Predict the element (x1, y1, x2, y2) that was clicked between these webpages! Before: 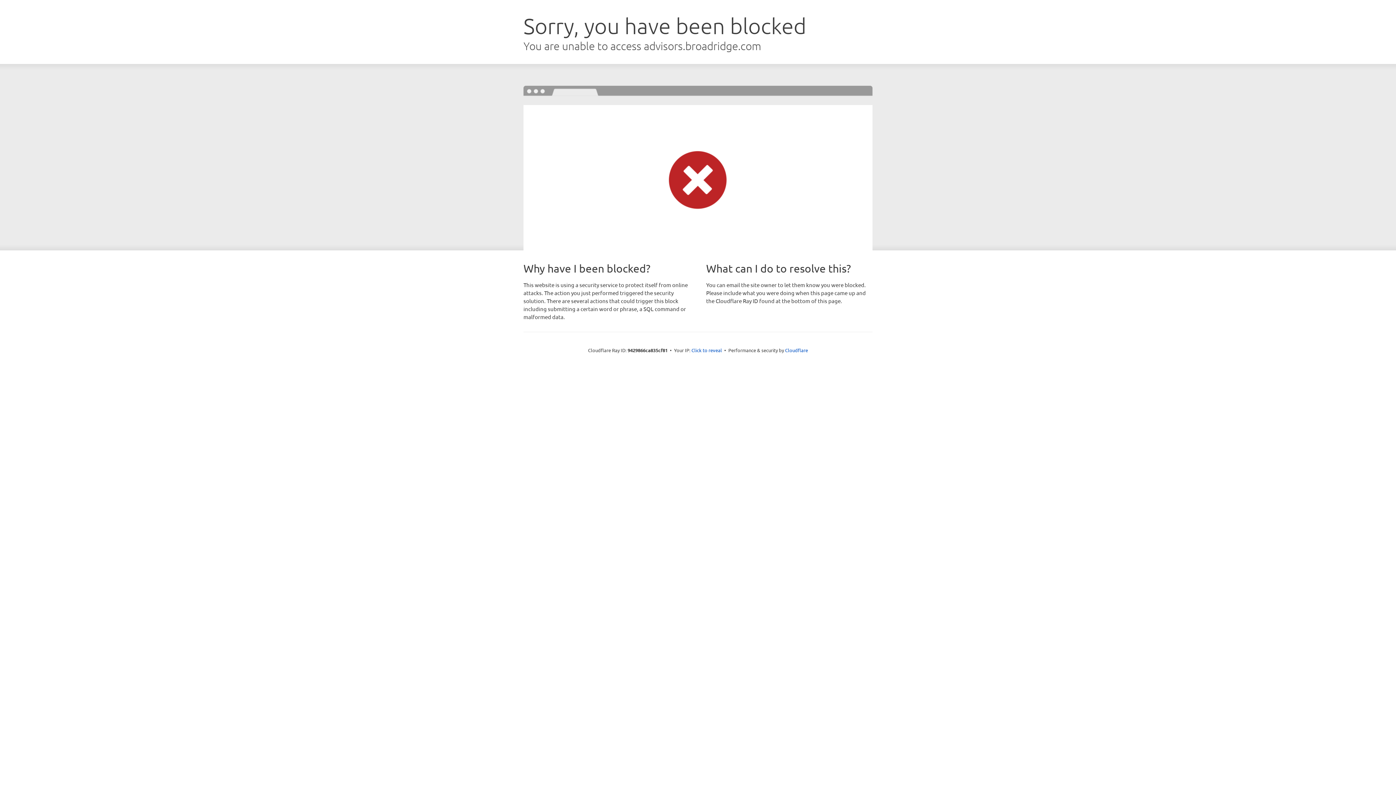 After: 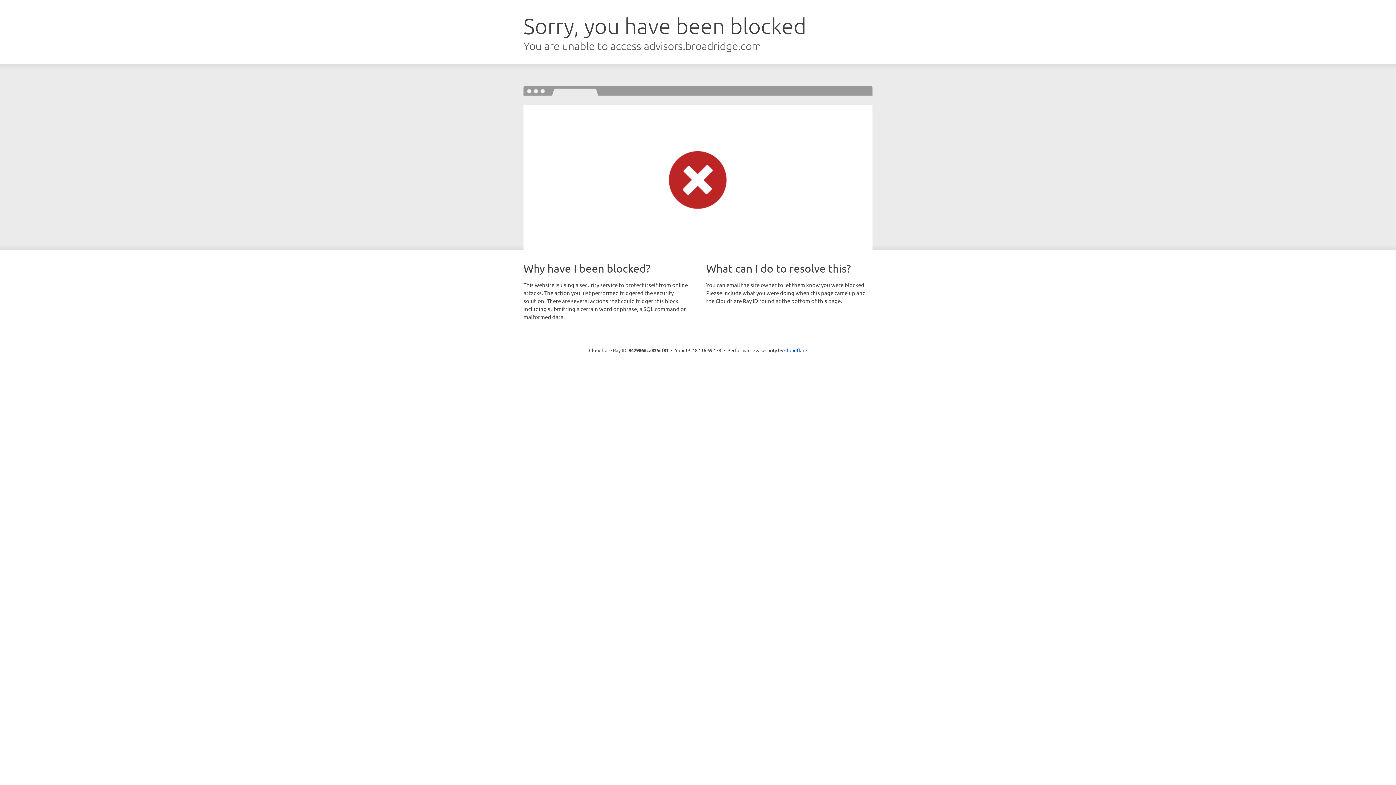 Action: bbox: (691, 346, 722, 353) label: Click to reveal